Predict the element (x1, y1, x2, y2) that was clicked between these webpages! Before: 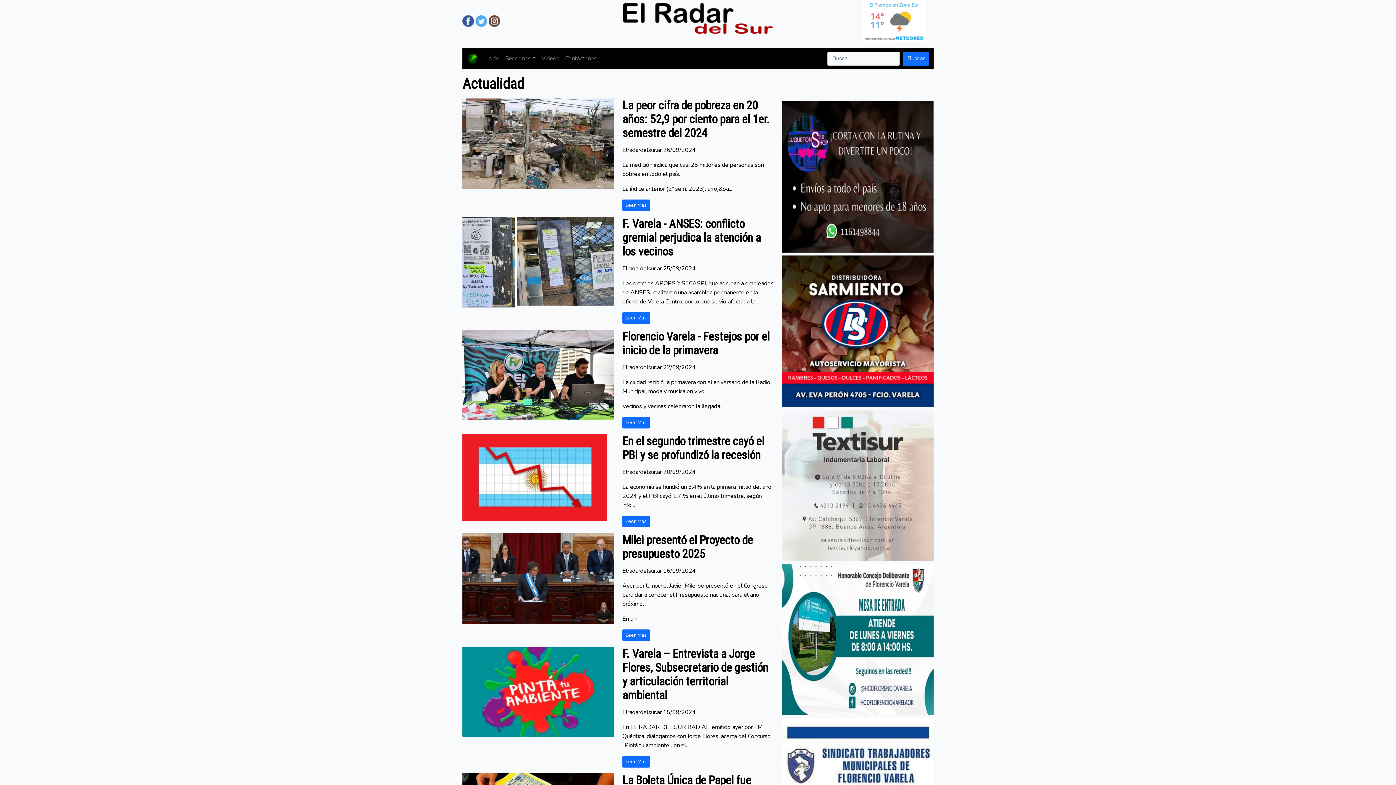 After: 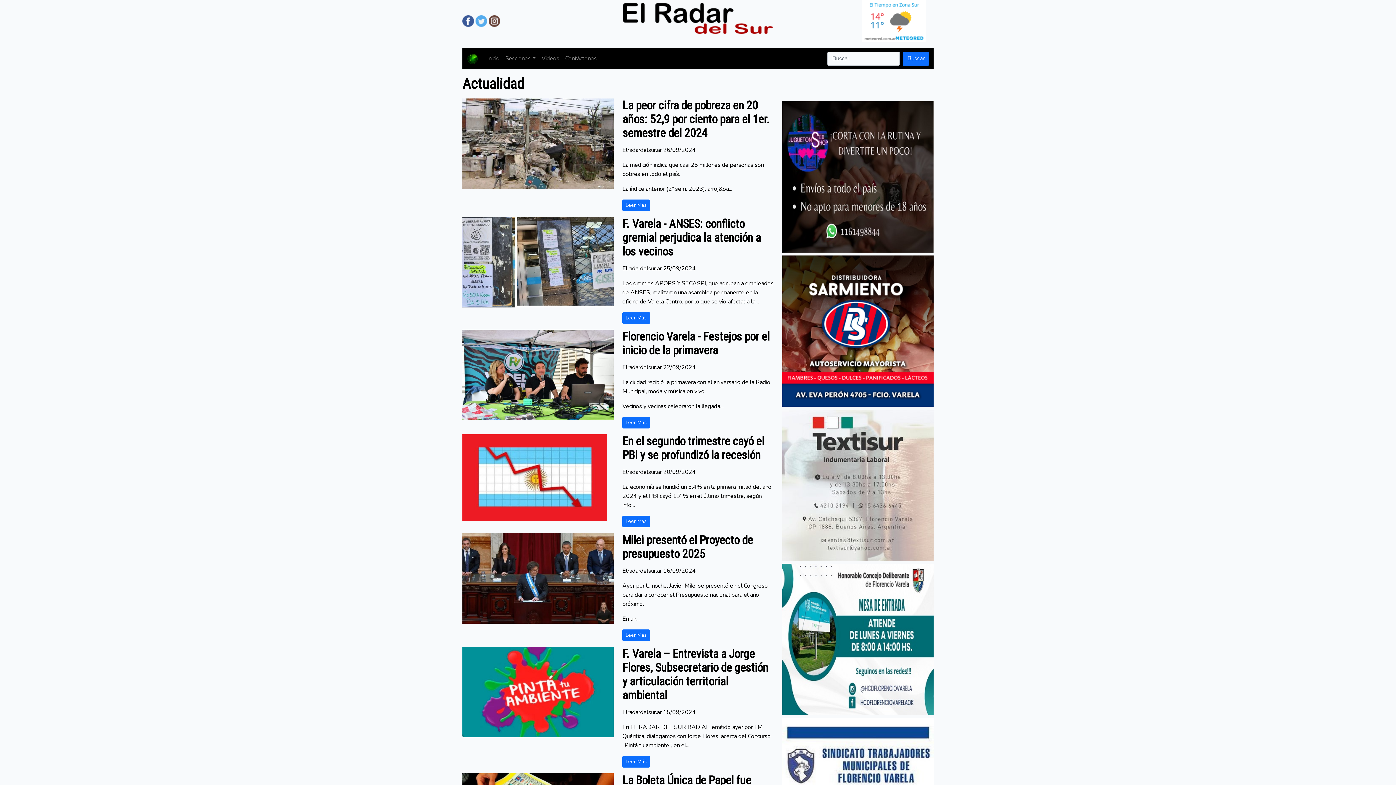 Action: label:   bbox: (475, 16, 488, 24)